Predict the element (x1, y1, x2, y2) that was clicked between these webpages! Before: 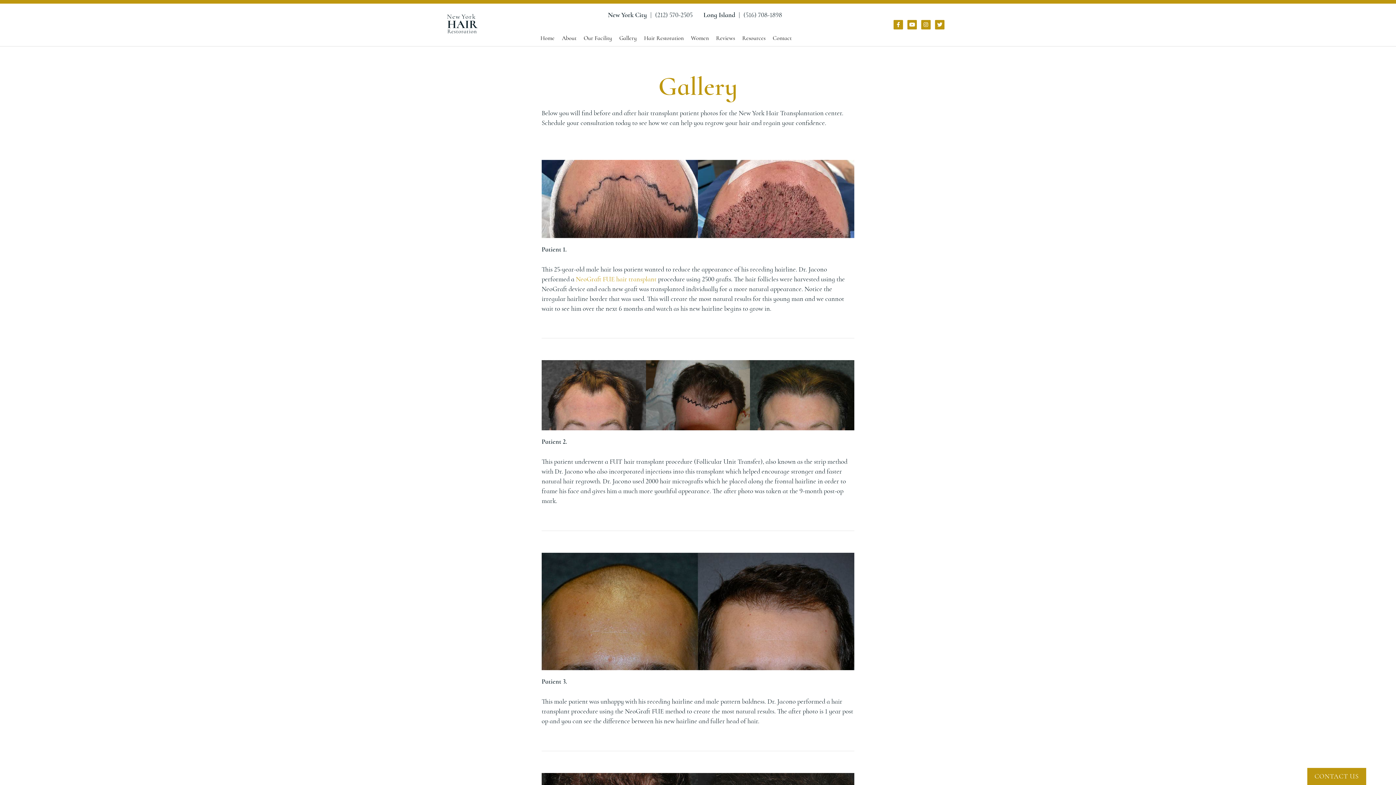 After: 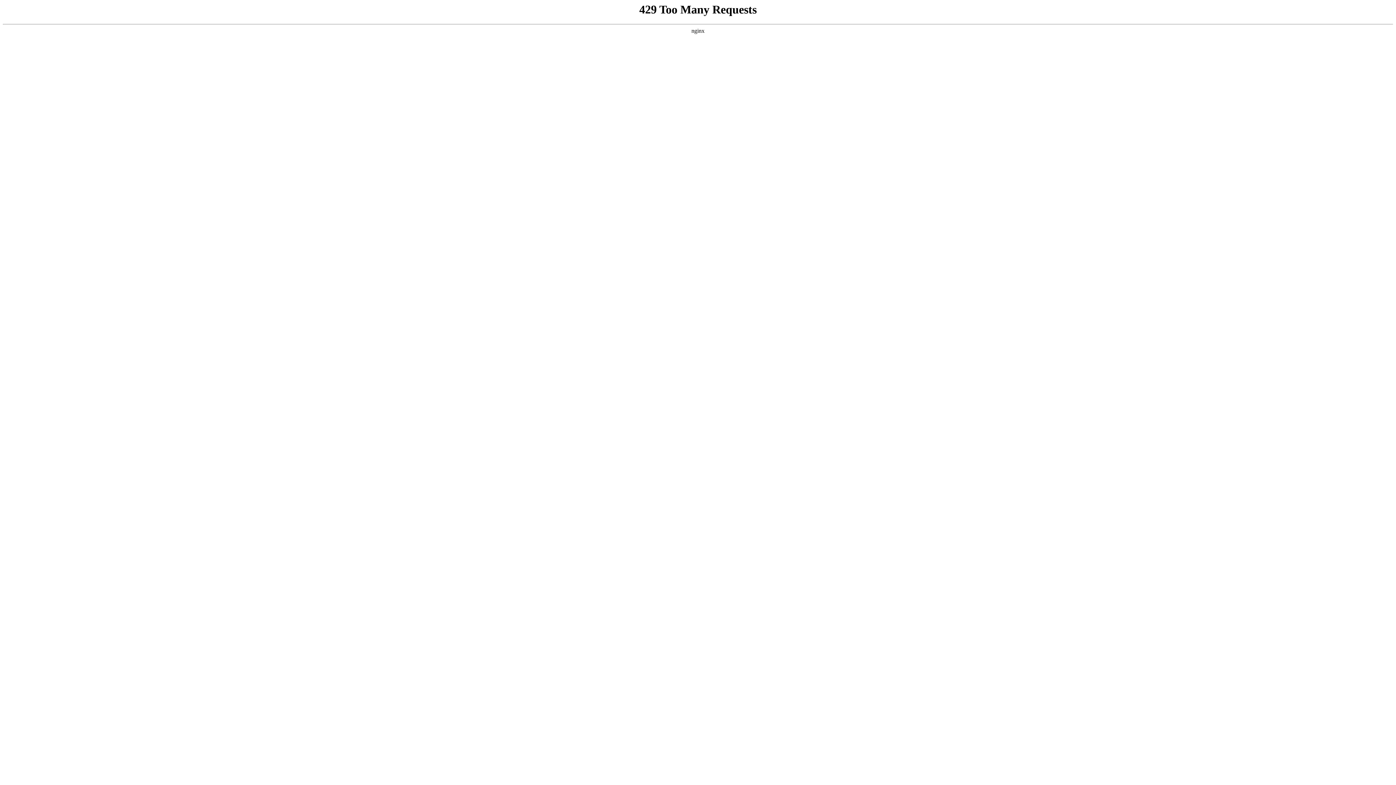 Action: label: NeoGraft FUE hair transplant bbox: (576, 275, 656, 283)